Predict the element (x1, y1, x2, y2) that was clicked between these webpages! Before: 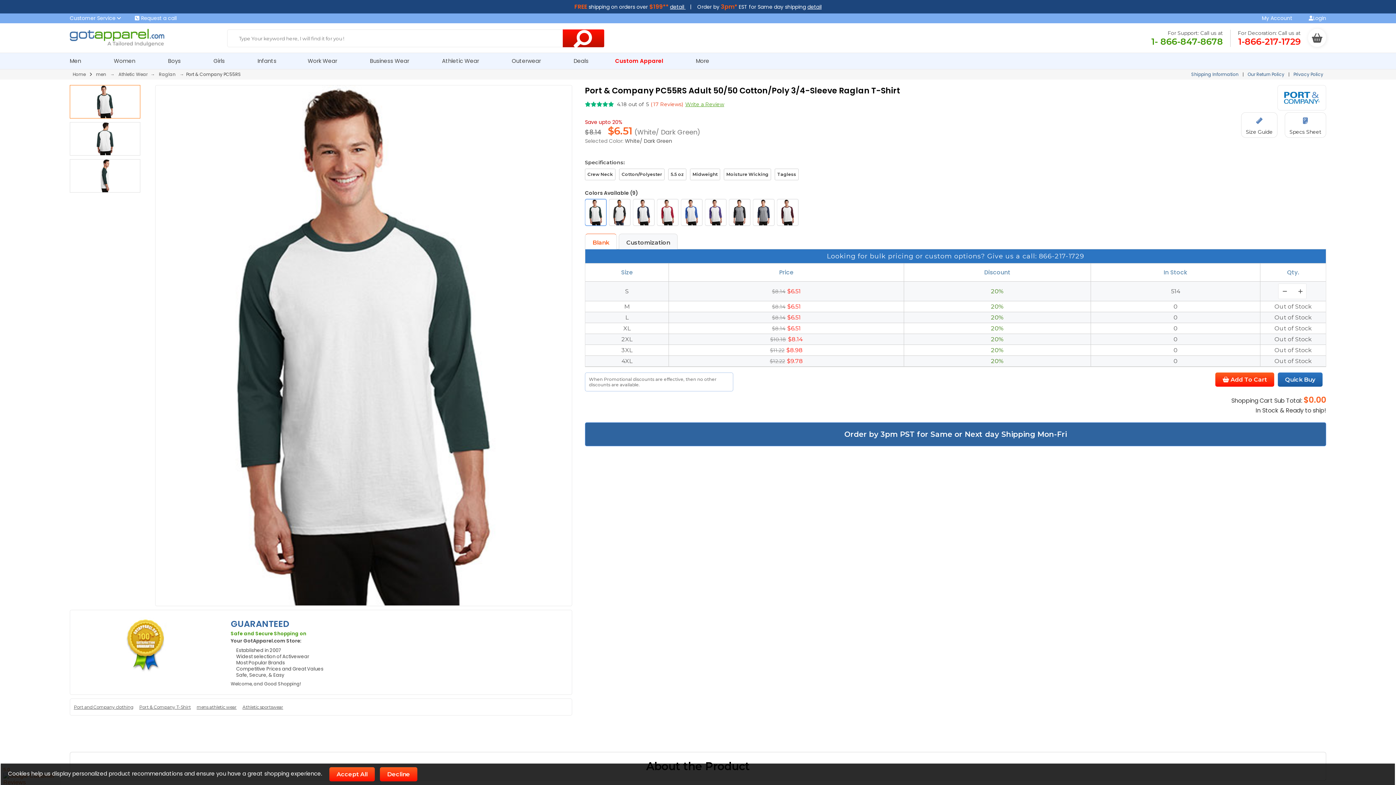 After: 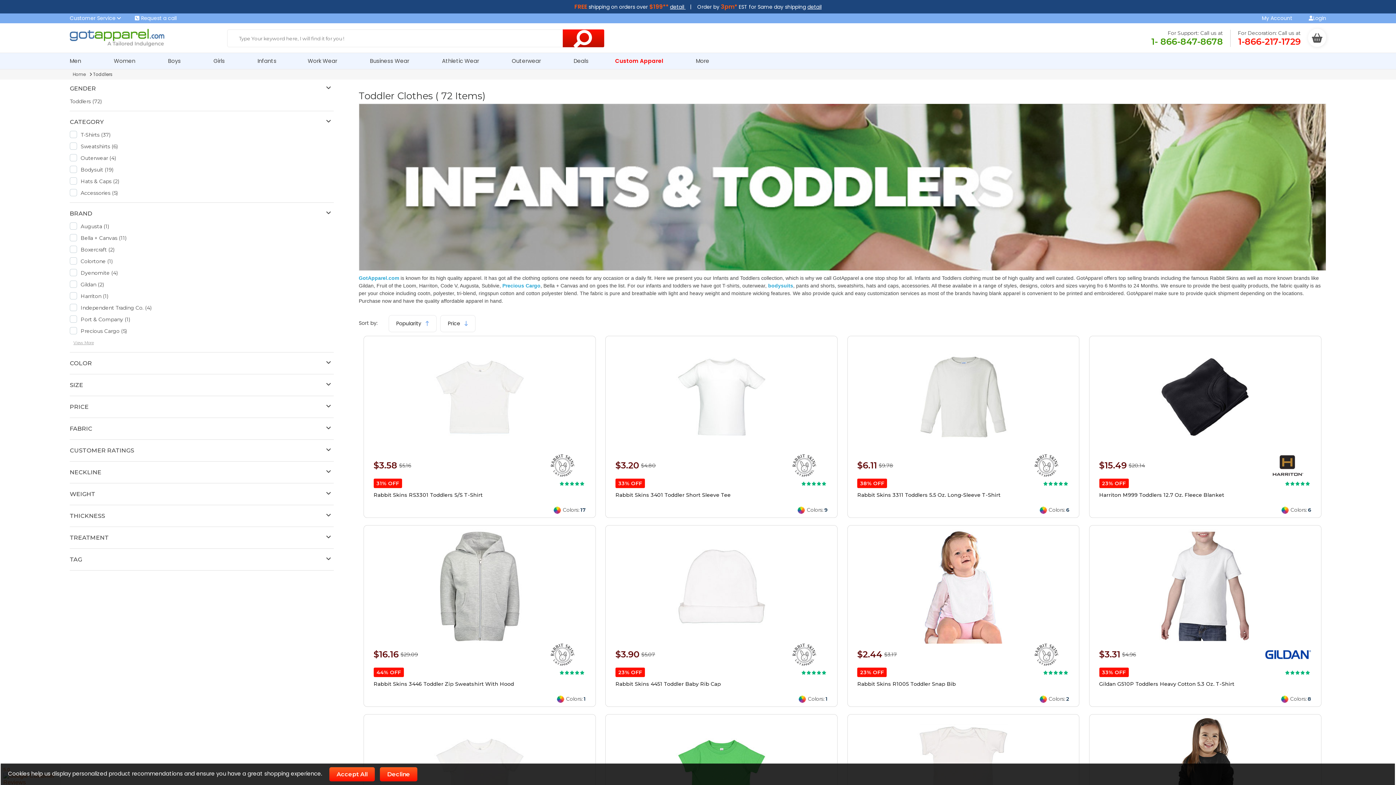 Action: bbox: (257, 57, 281, 64) label: Infants